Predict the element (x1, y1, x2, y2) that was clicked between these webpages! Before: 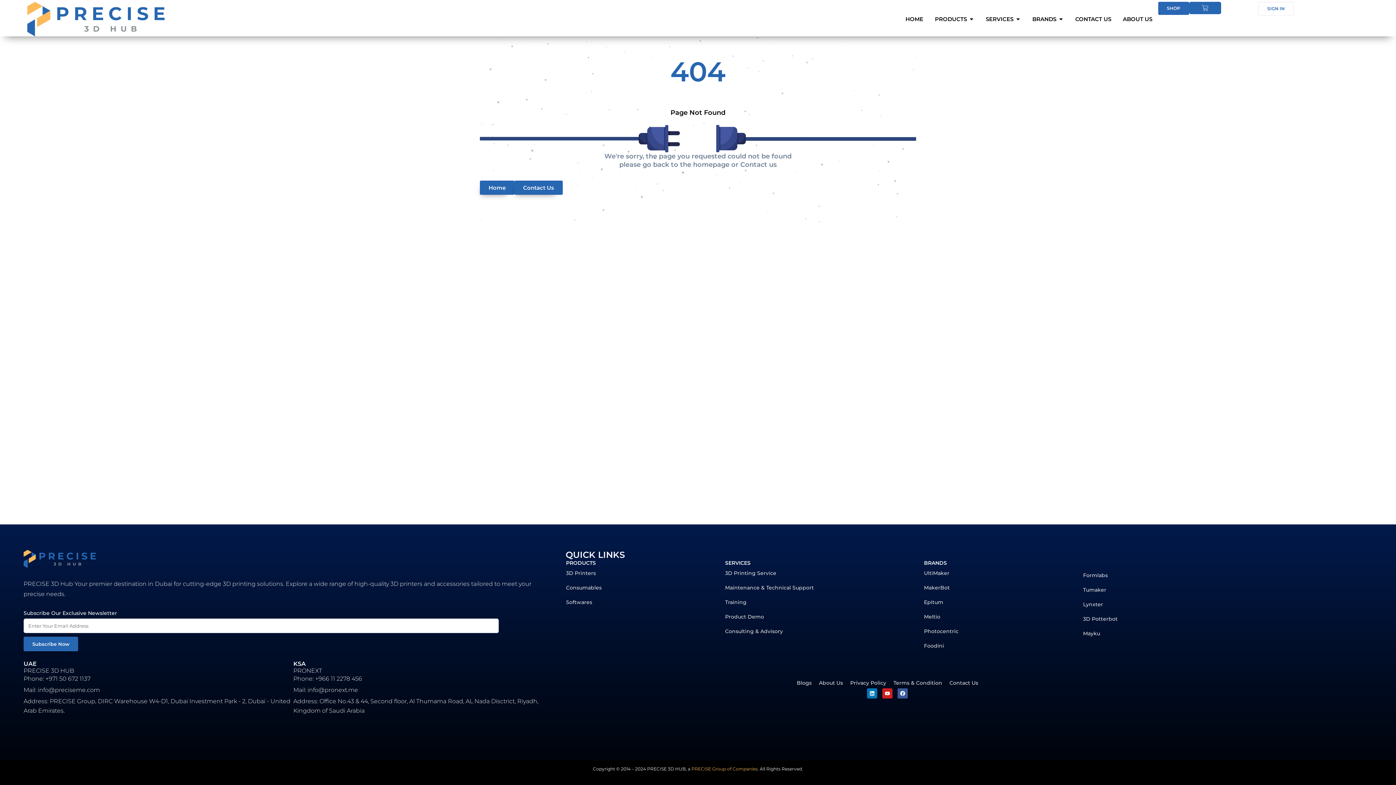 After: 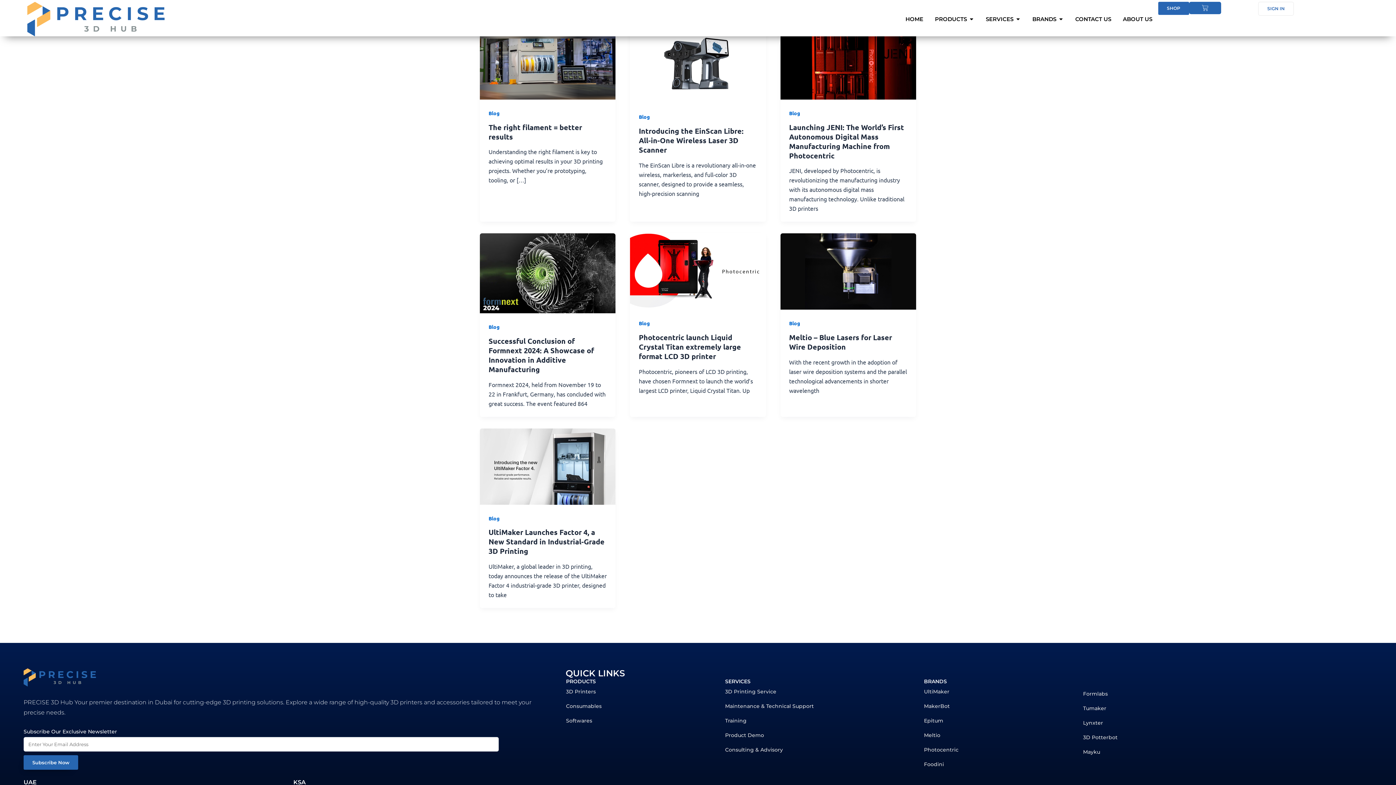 Action: bbox: (797, 677, 811, 688) label: Blogs